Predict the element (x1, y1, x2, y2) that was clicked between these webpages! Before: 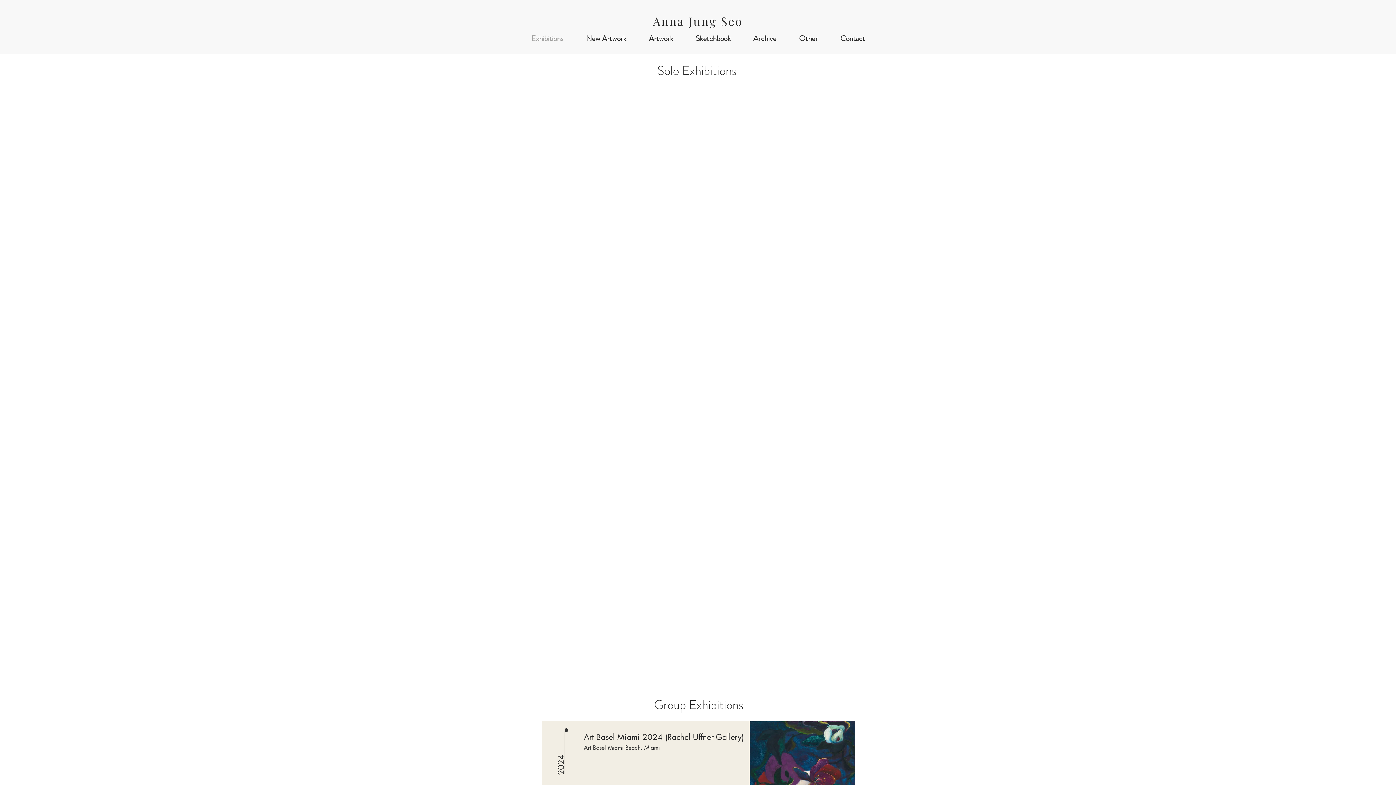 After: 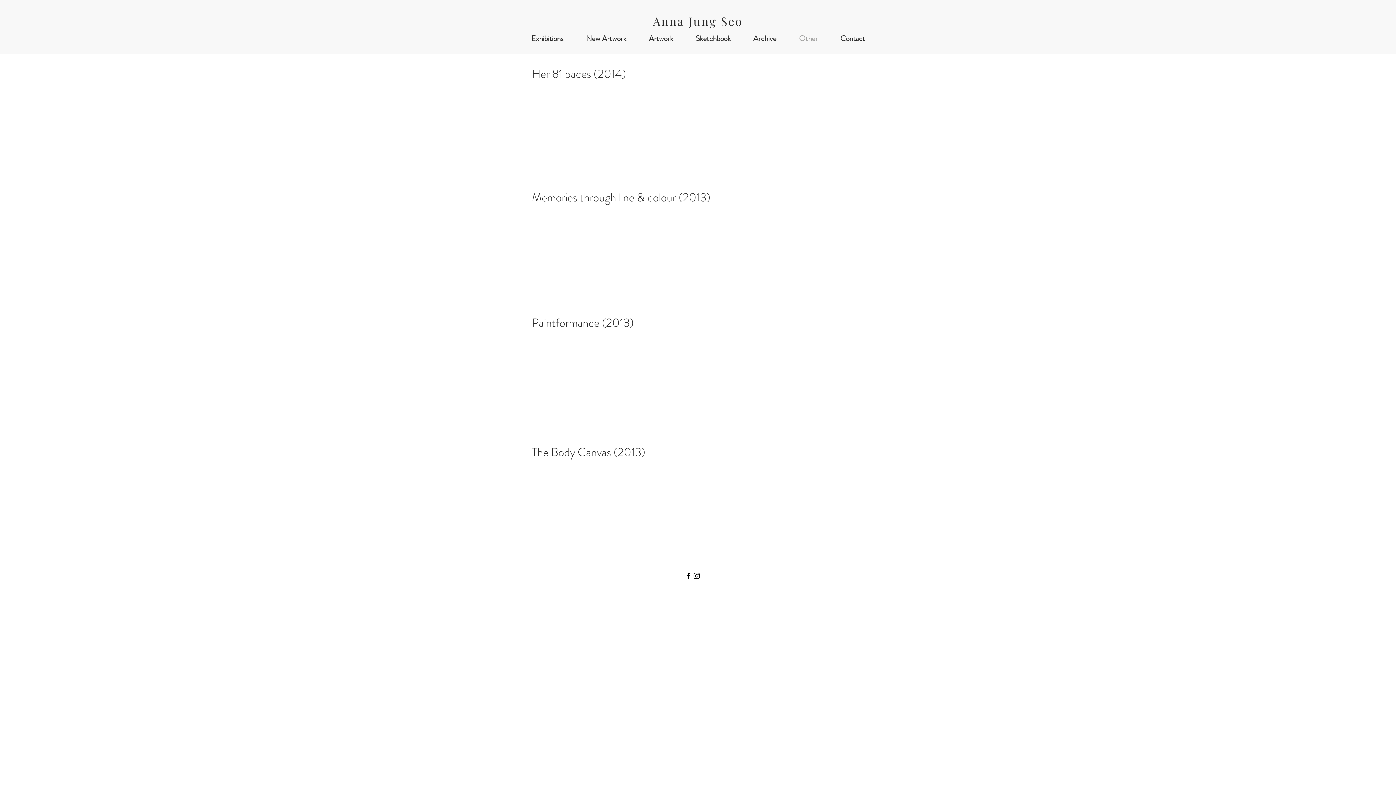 Action: bbox: (788, 31, 829, 46) label: Other